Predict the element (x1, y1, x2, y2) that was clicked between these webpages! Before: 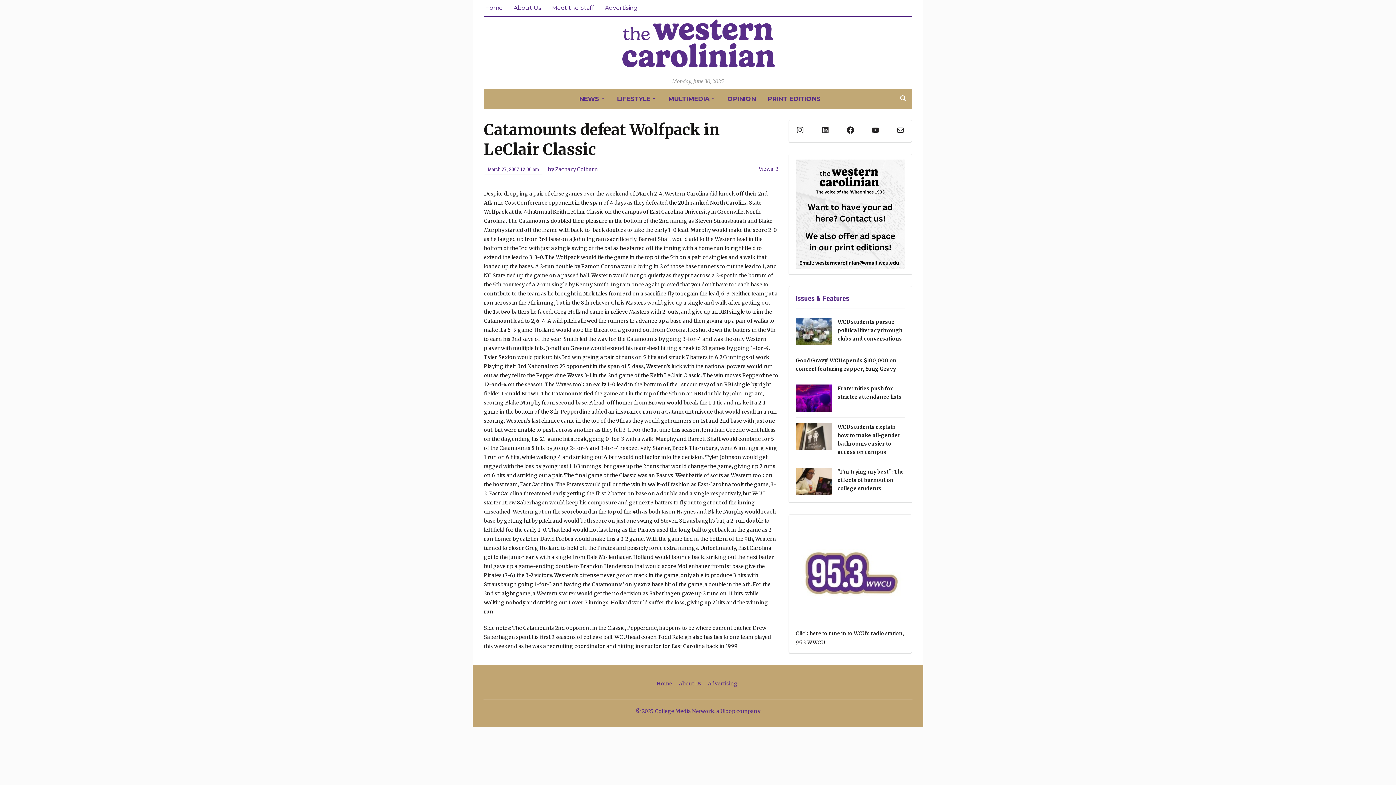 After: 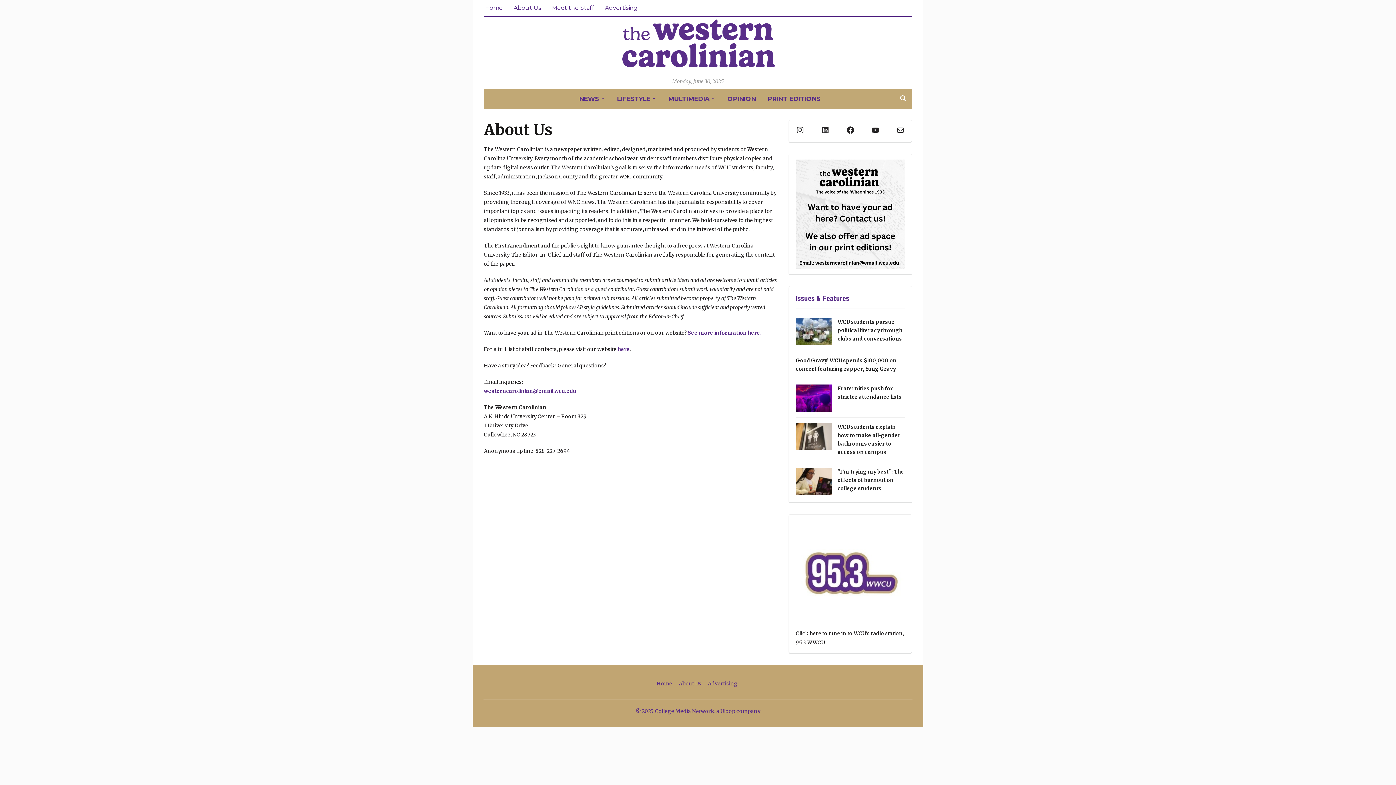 Action: bbox: (513, 0, 541, 14) label: About Us